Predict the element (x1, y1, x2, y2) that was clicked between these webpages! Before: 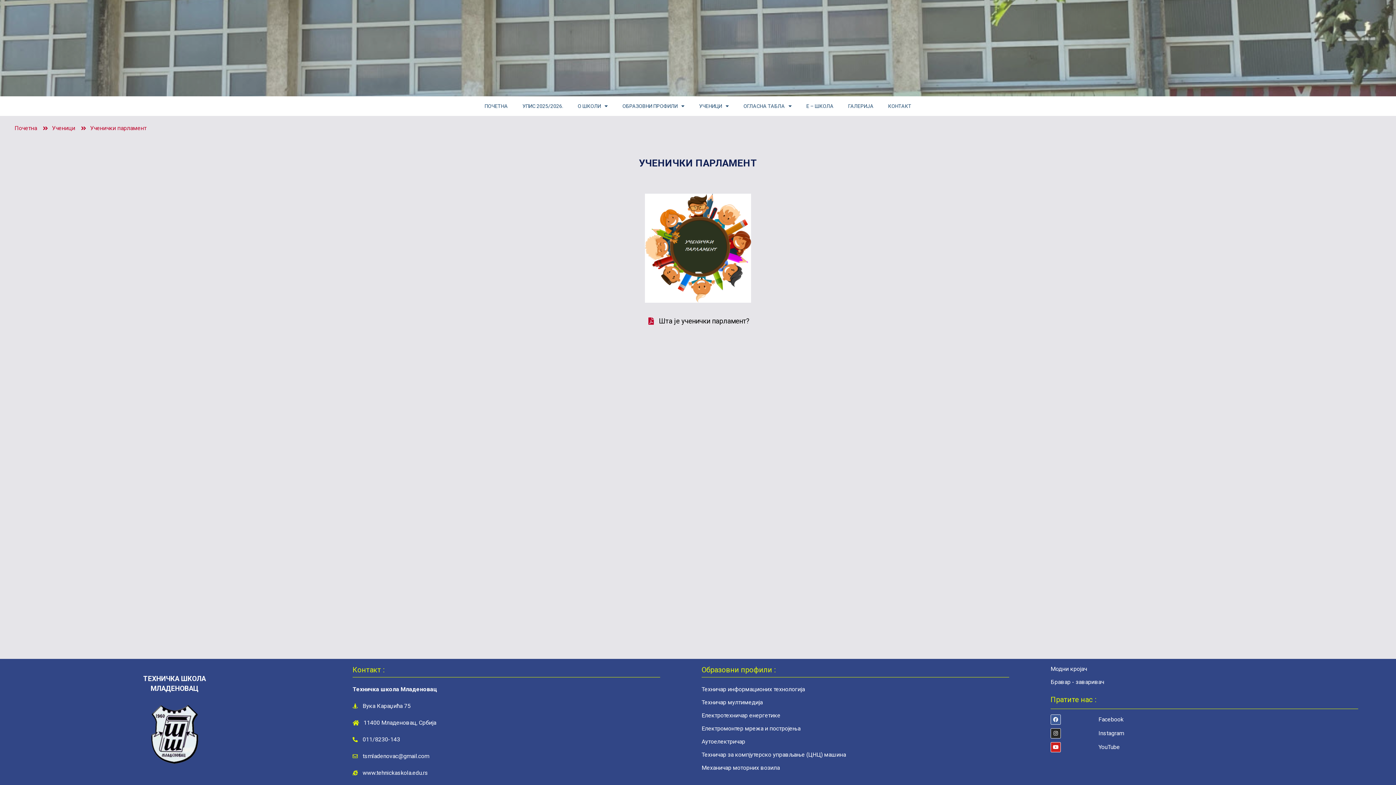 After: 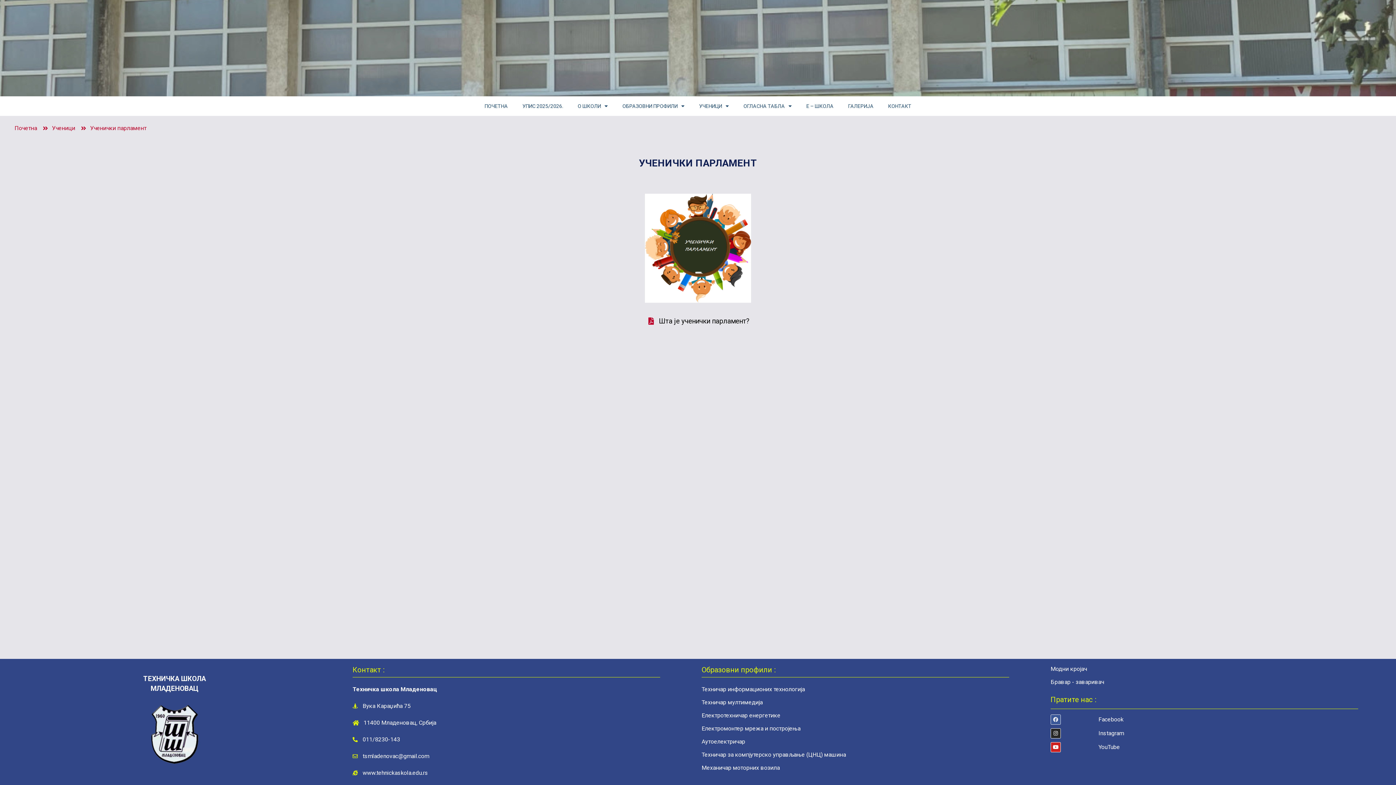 Action: label: Facebook bbox: (1050, 714, 1061, 725)